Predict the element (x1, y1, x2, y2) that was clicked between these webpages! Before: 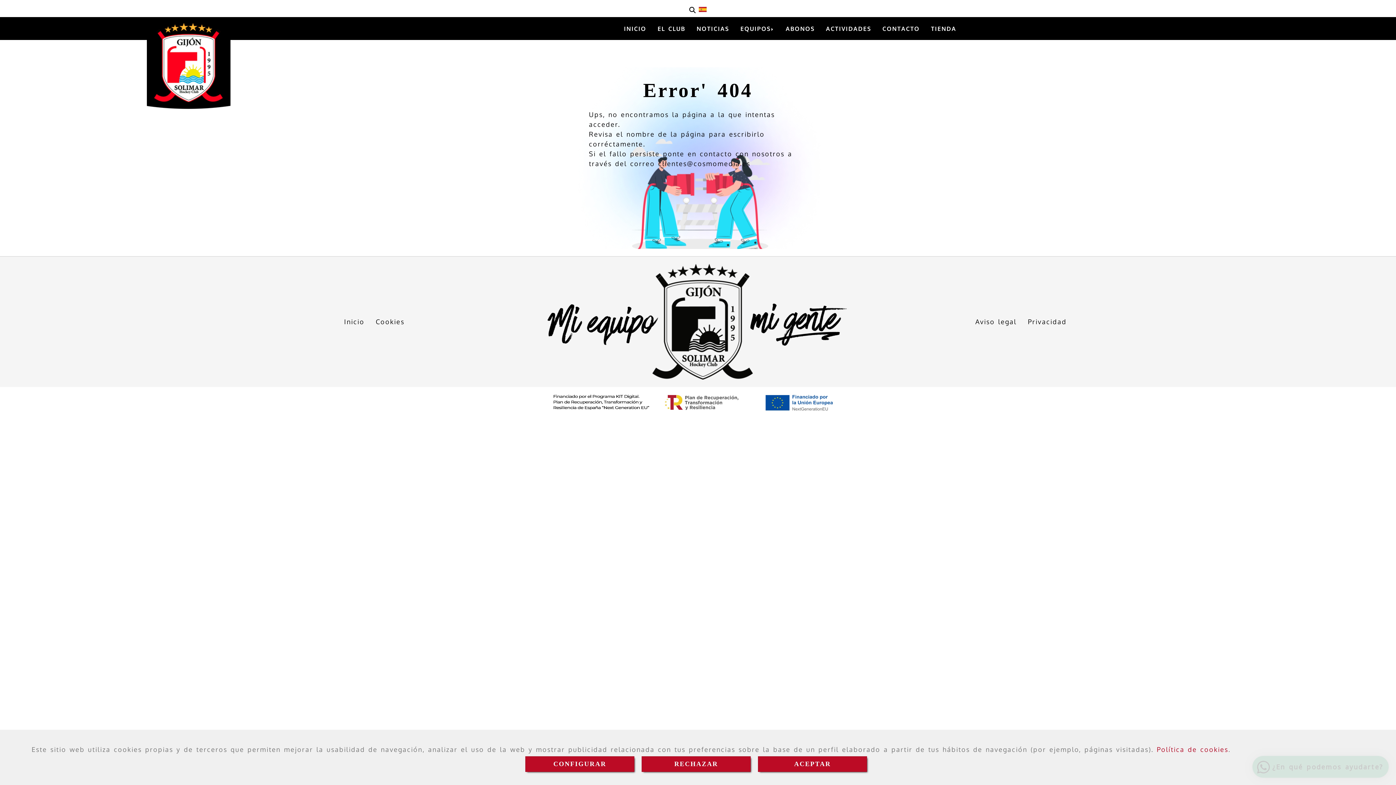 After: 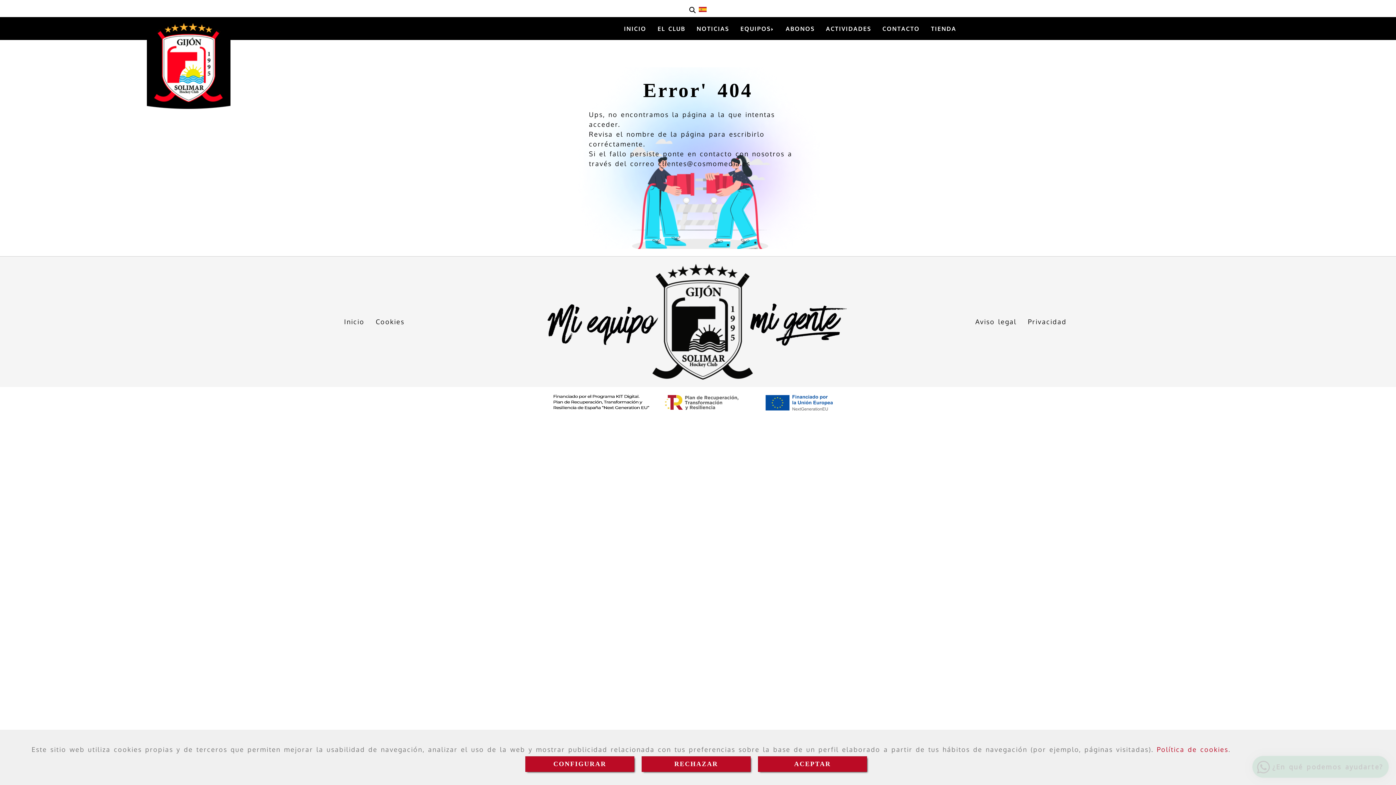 Action: label: Buscar bbox: (687, 0, 697, 16)